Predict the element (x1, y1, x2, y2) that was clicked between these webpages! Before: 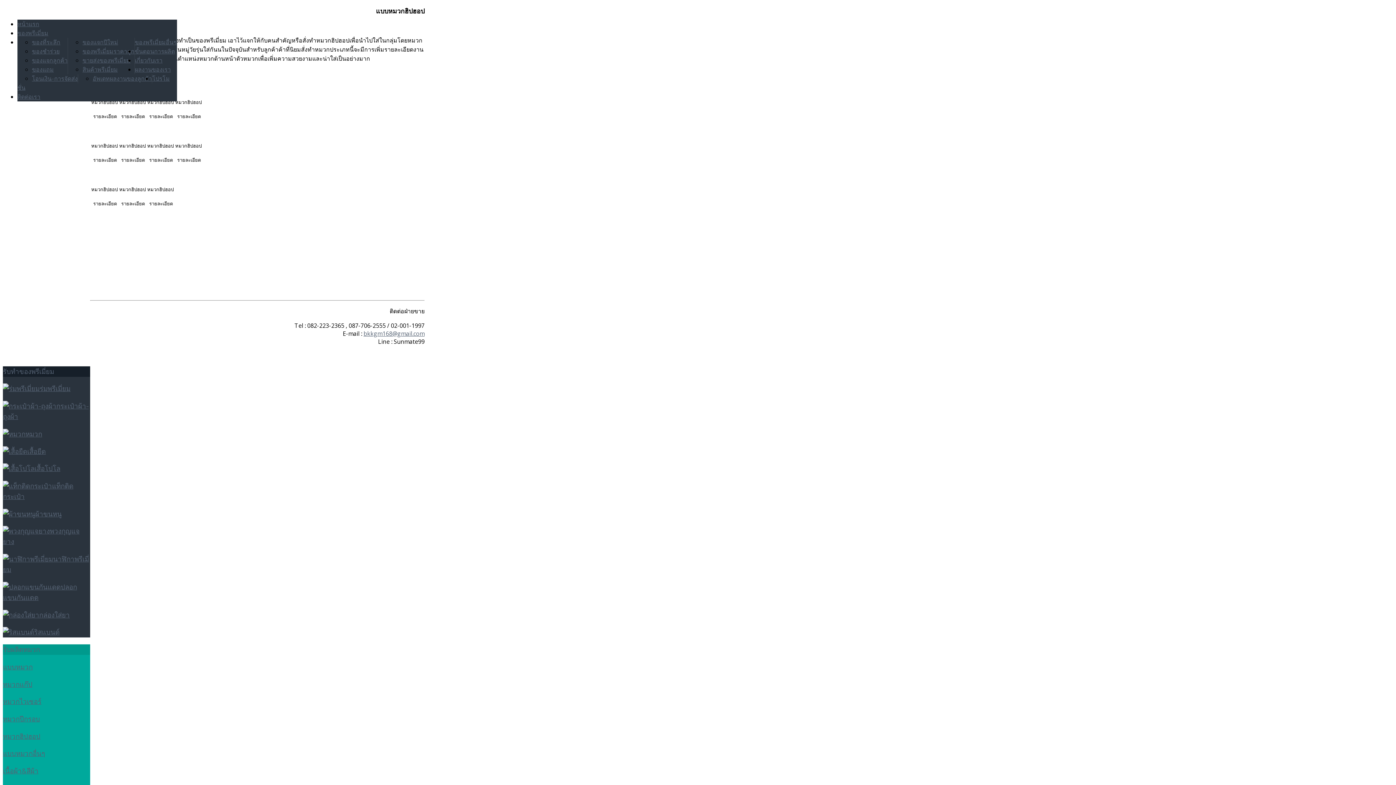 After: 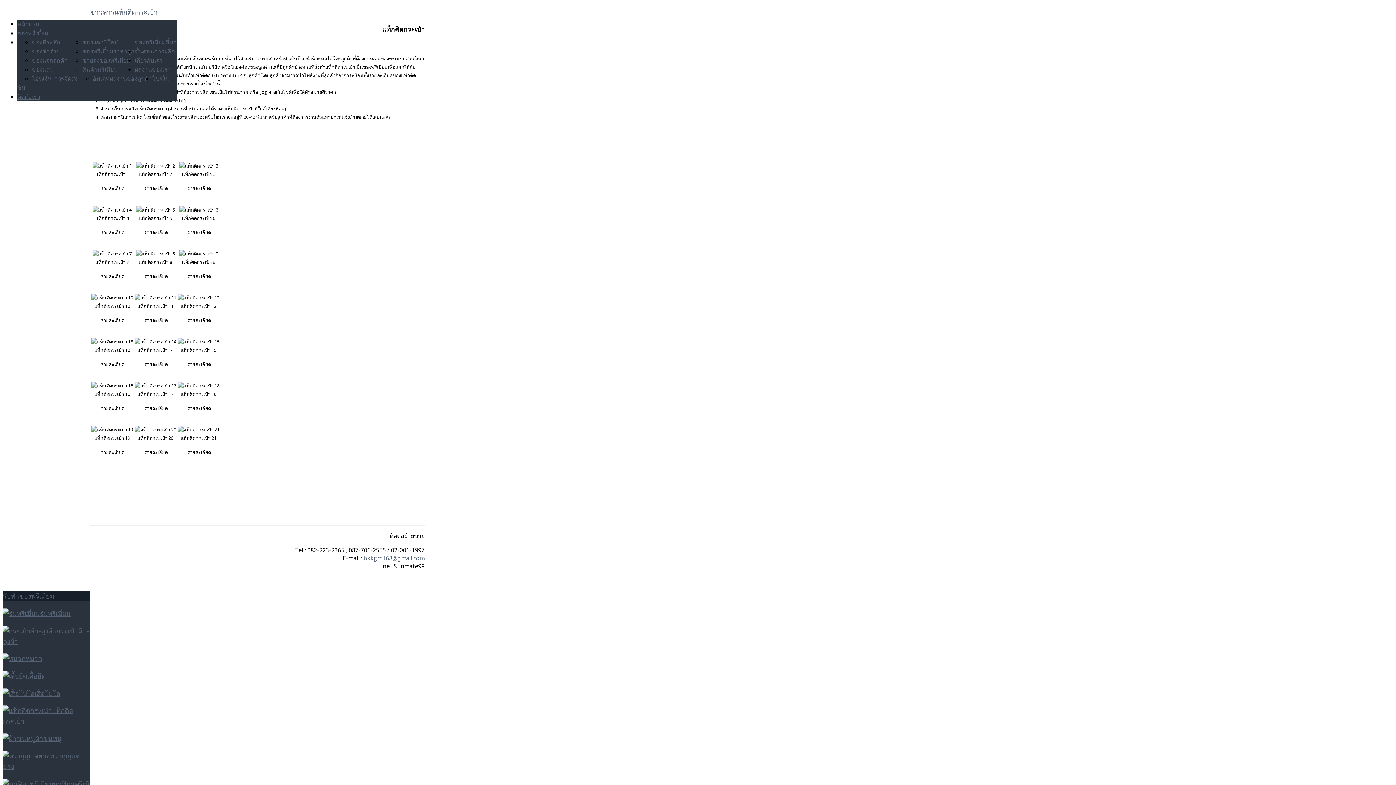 Action: bbox: (2, 482, 73, 500) label: แท็กติดกระเป๋า